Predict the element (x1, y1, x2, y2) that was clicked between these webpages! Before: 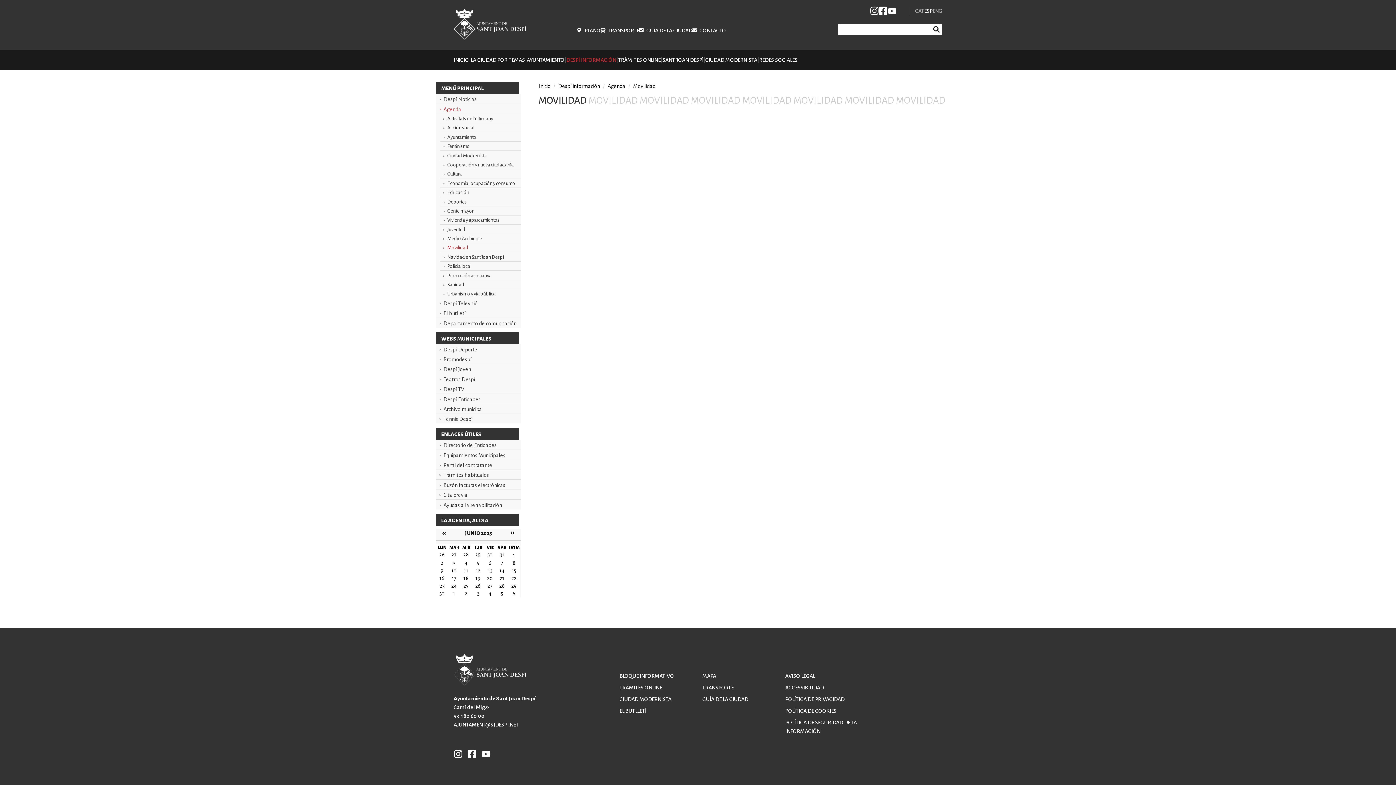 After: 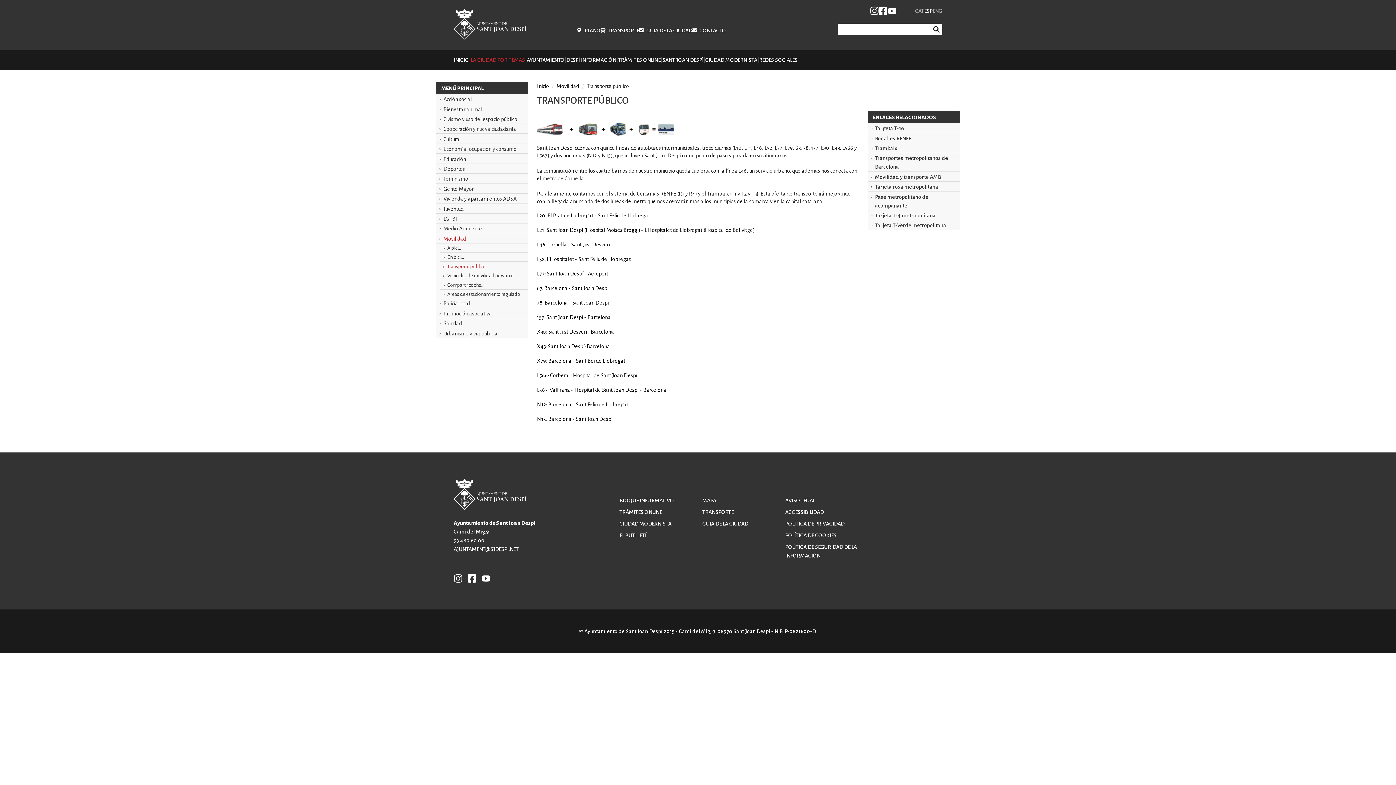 Action: bbox: (702, 685, 733, 691) label: TRANSPORTE